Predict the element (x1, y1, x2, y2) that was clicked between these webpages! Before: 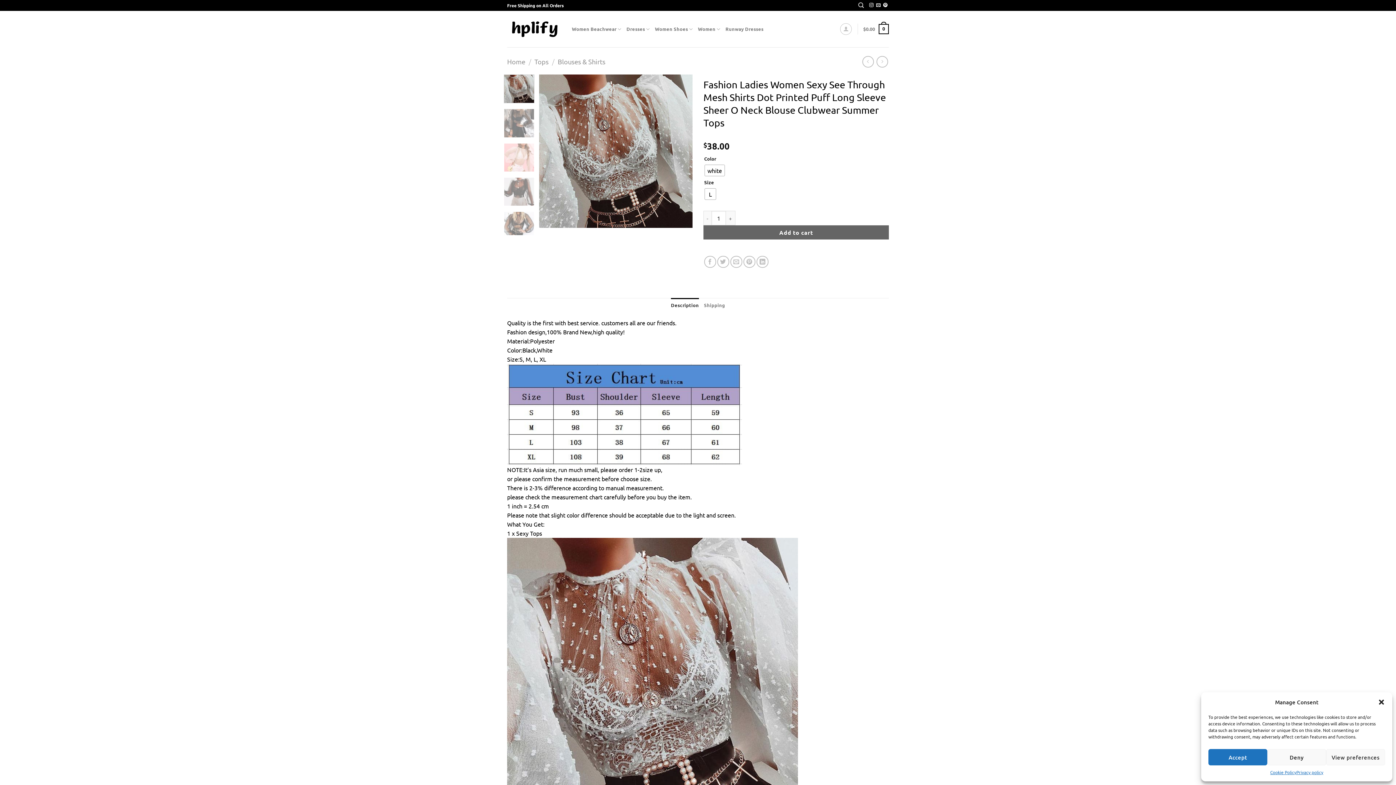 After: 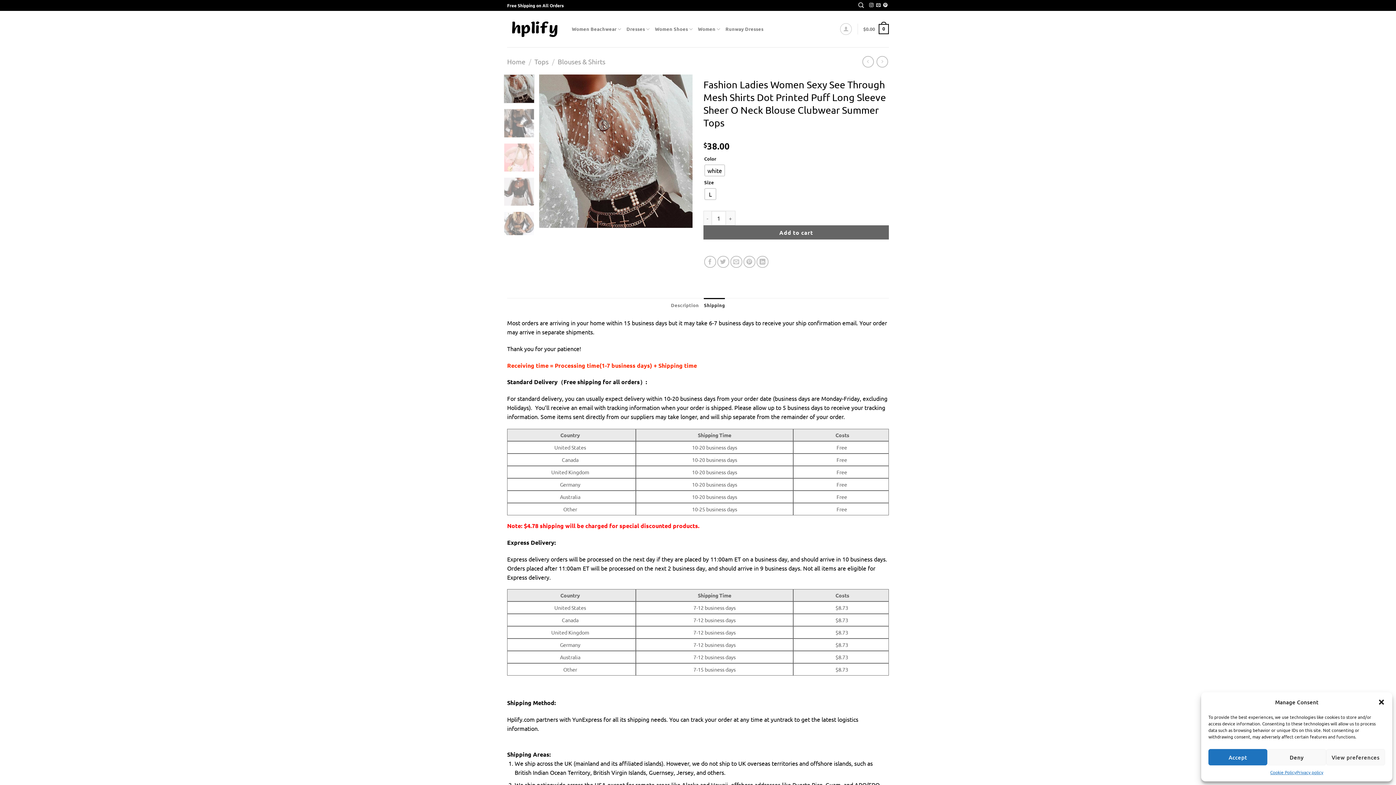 Action: label: Shipping bbox: (704, 298, 725, 312)